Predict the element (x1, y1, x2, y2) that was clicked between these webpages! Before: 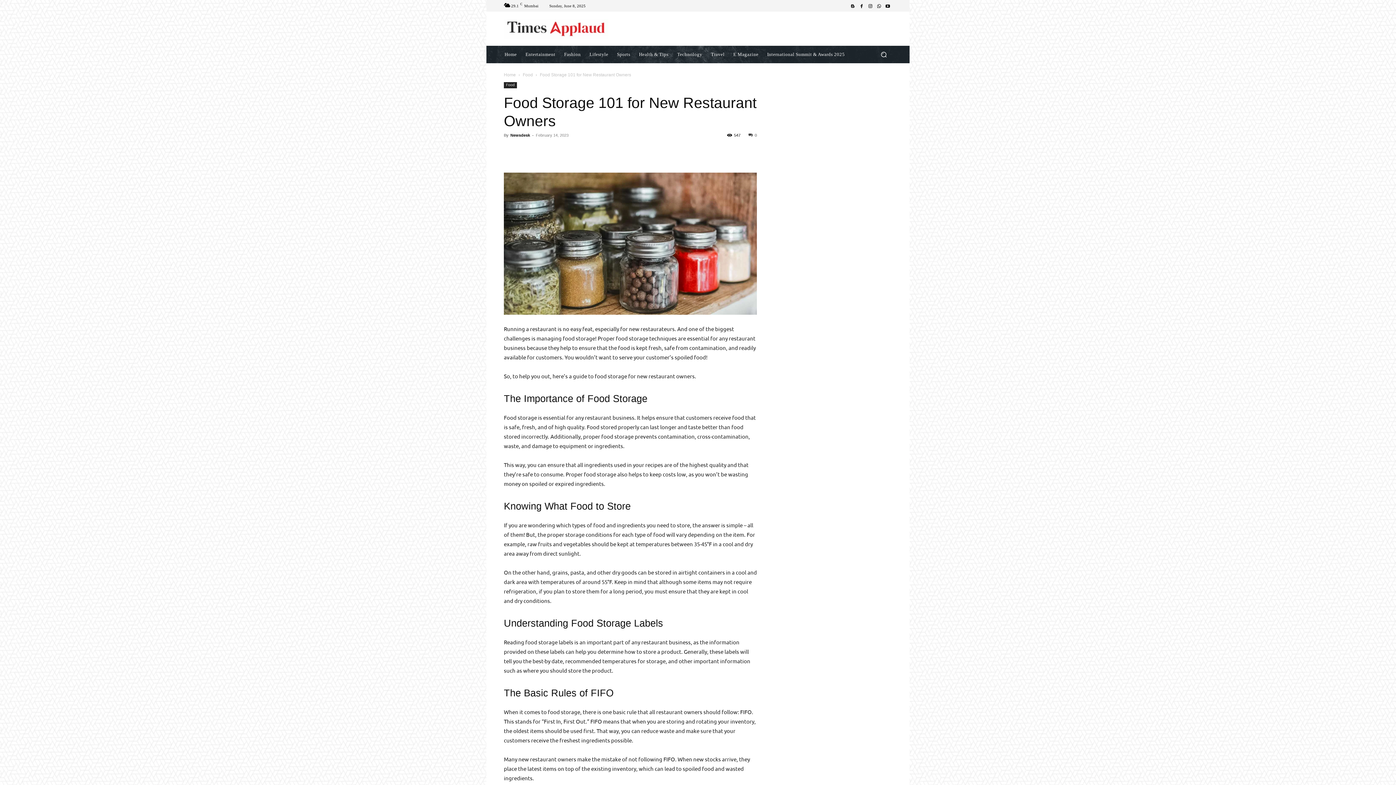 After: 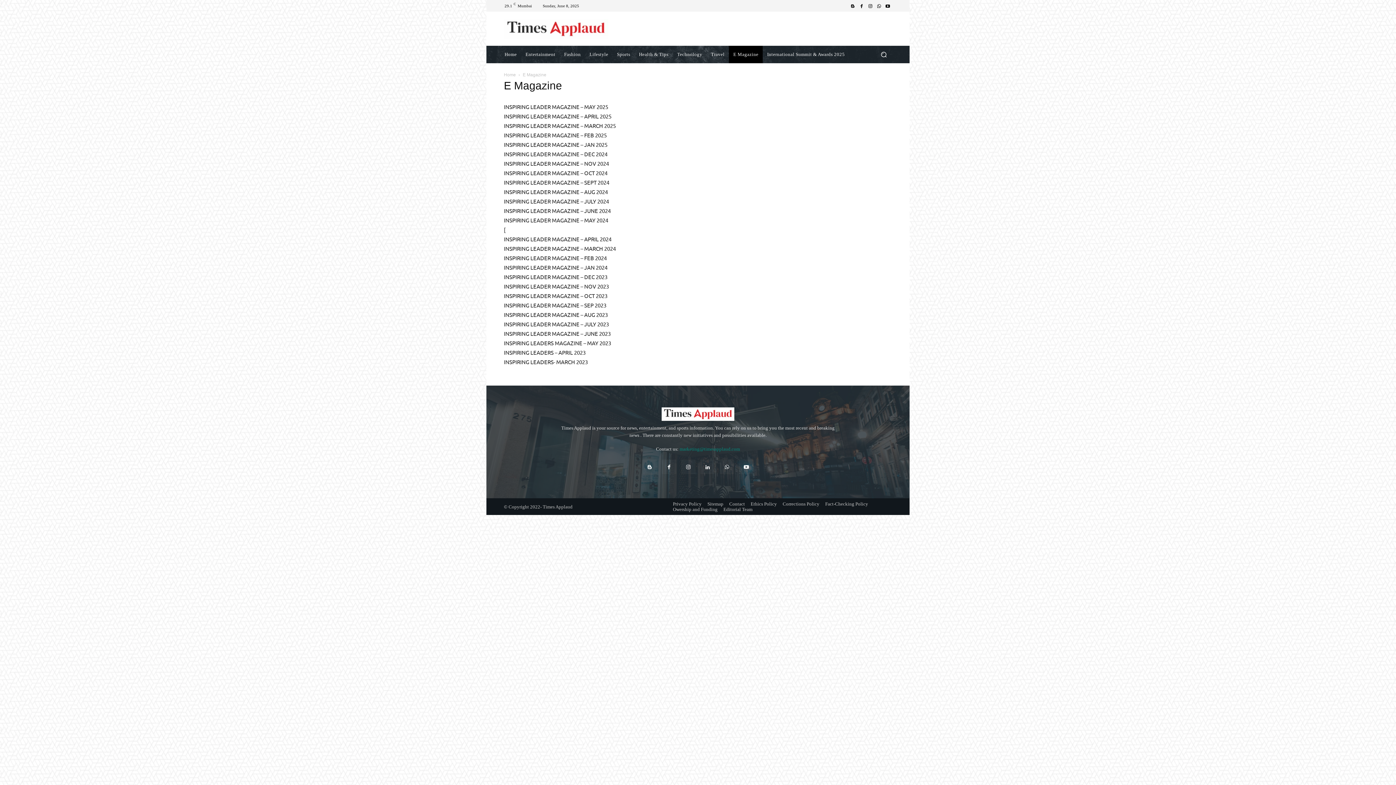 Action: bbox: (729, 45, 763, 63) label: E Magazine